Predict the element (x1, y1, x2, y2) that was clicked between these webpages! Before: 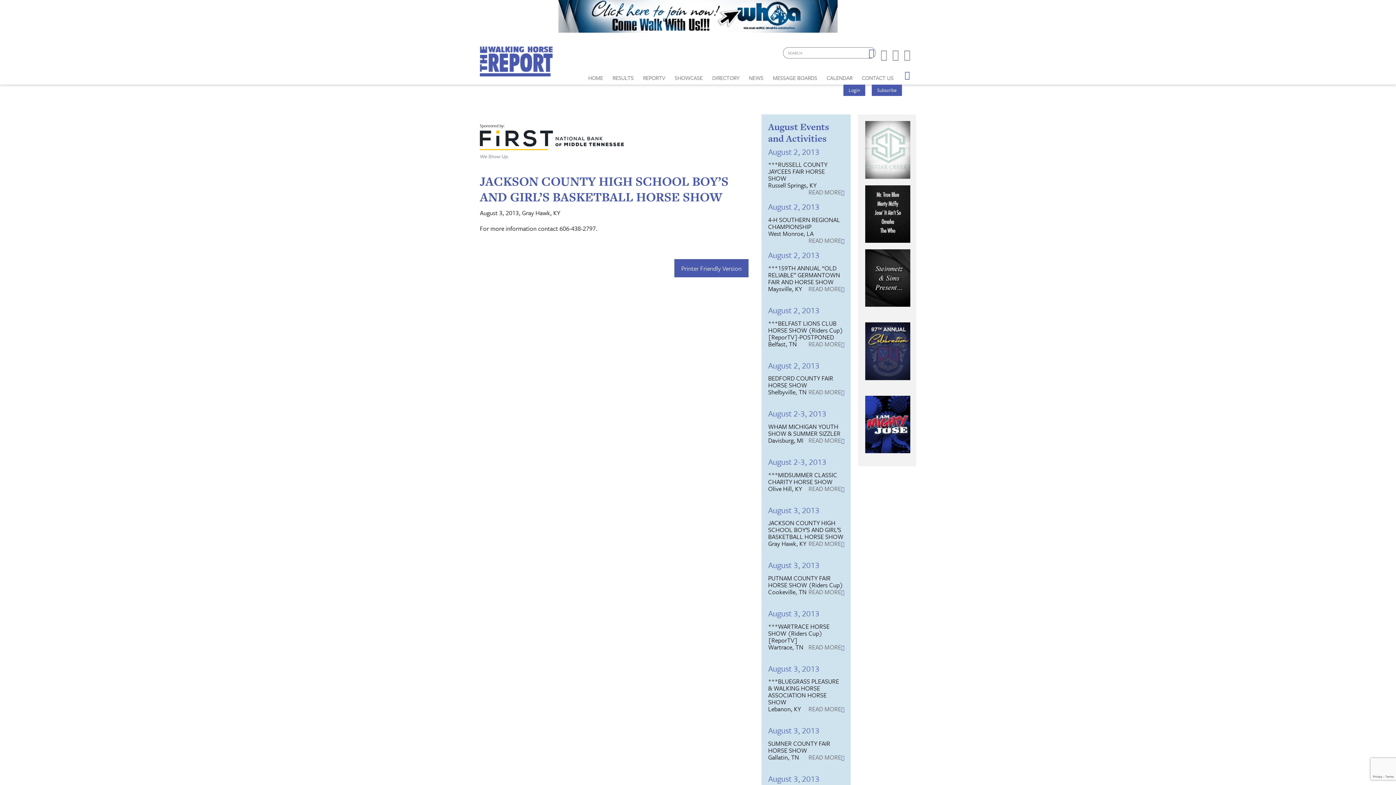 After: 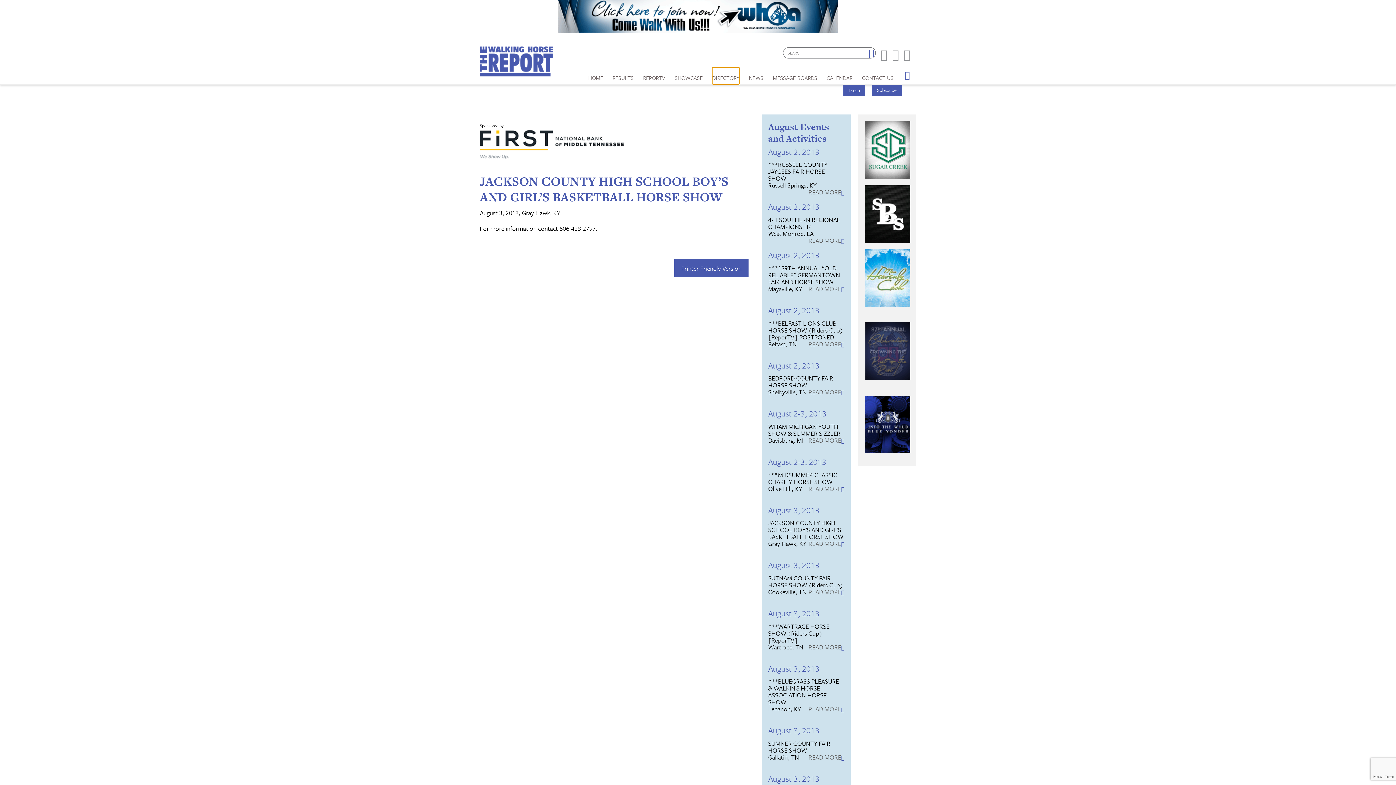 Action: label: DIRECTORY bbox: (712, 67, 739, 84)